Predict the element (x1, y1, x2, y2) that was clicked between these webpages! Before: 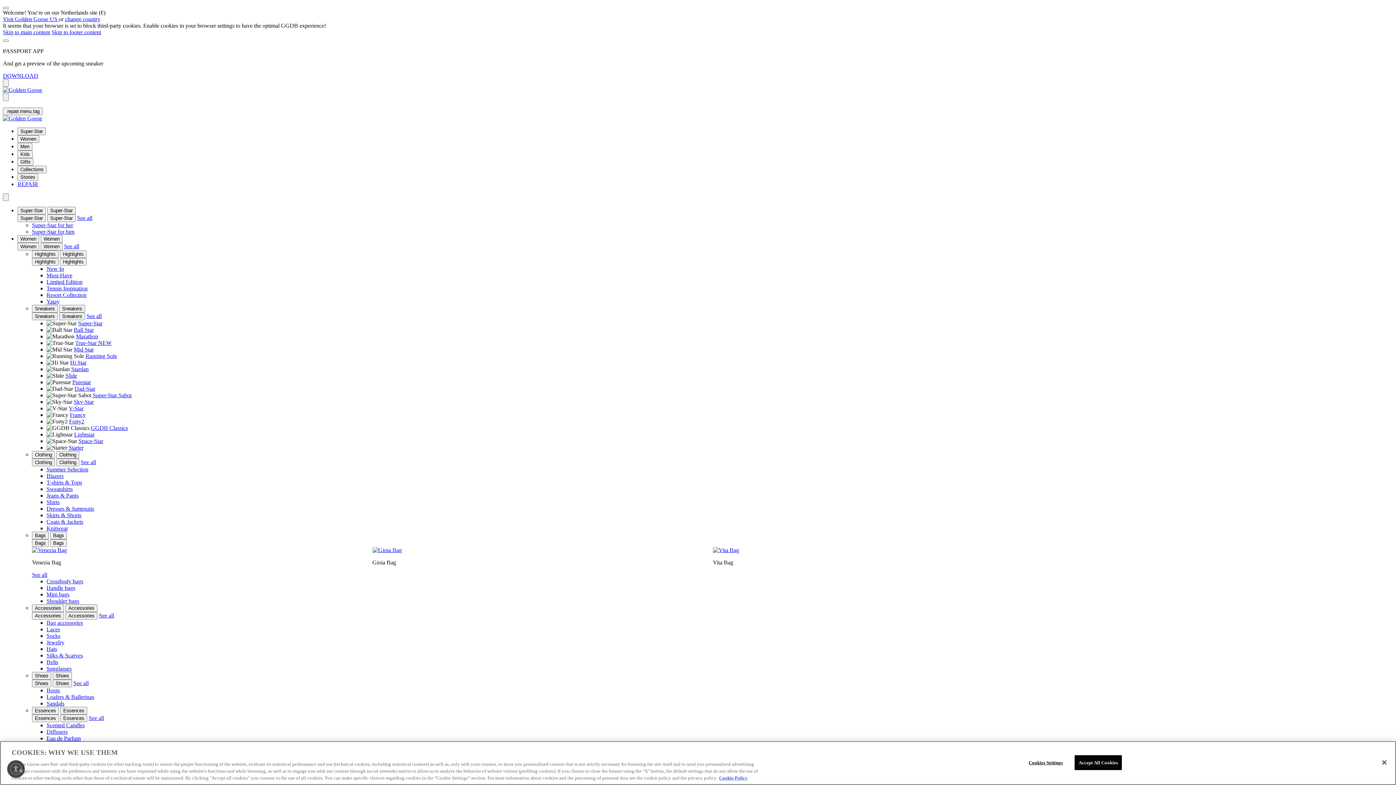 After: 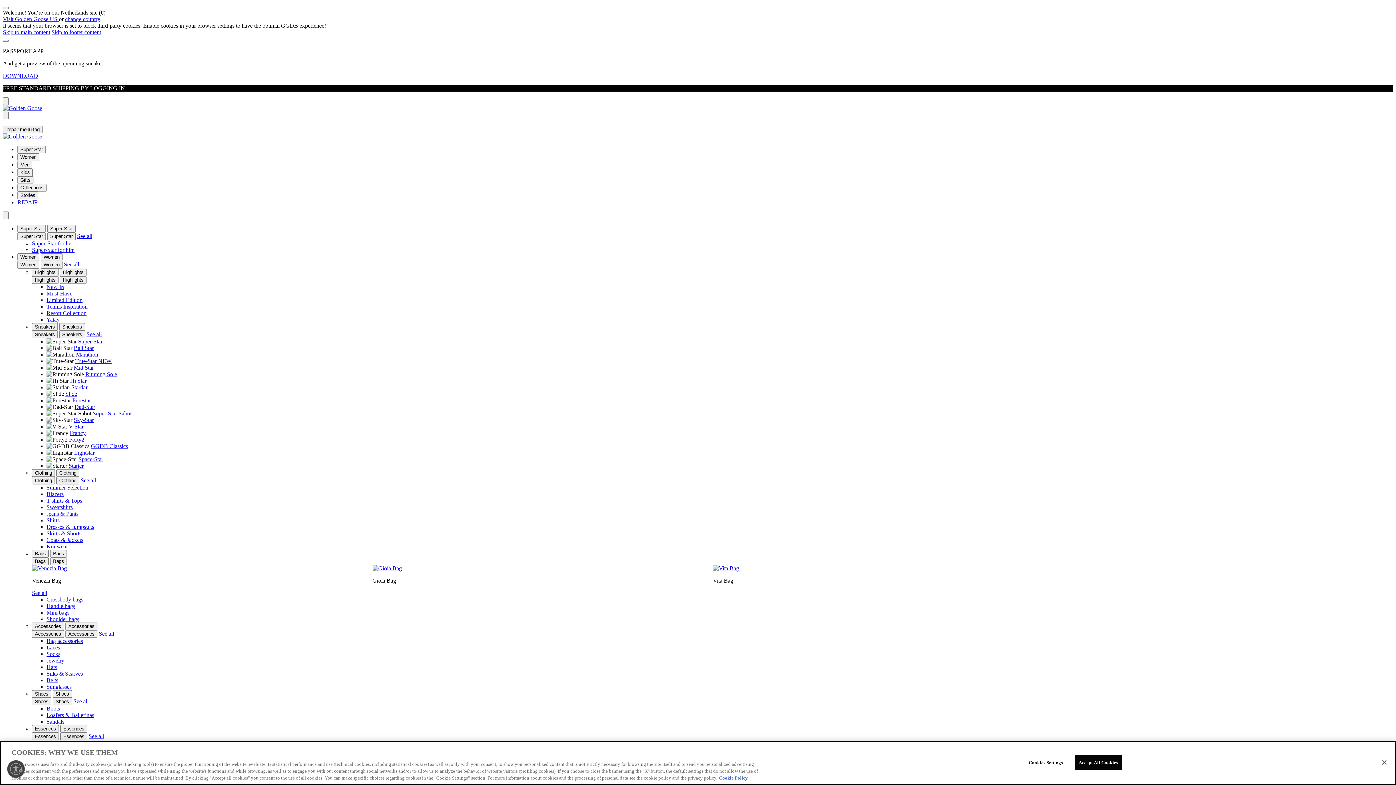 Action: label: Forty2 bbox: (69, 418, 84, 424)